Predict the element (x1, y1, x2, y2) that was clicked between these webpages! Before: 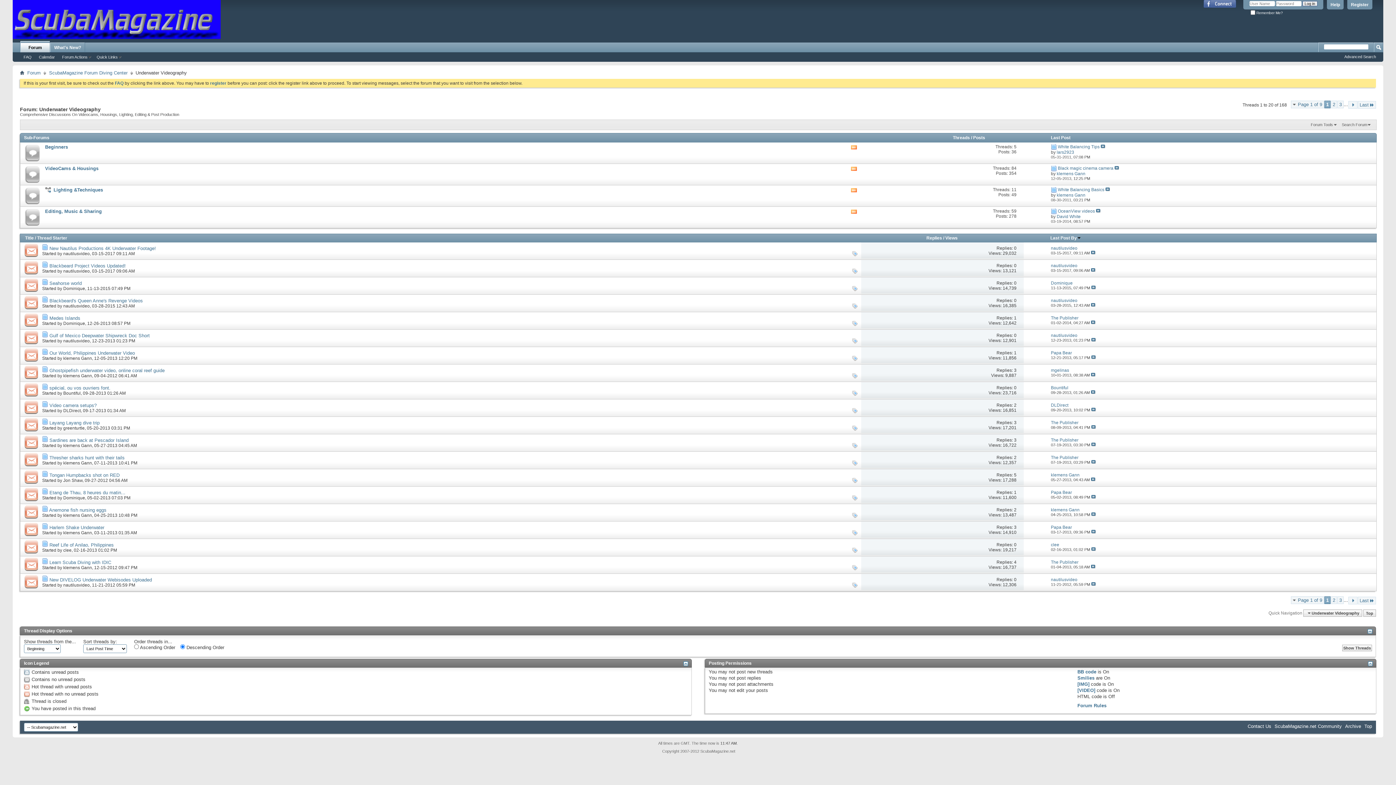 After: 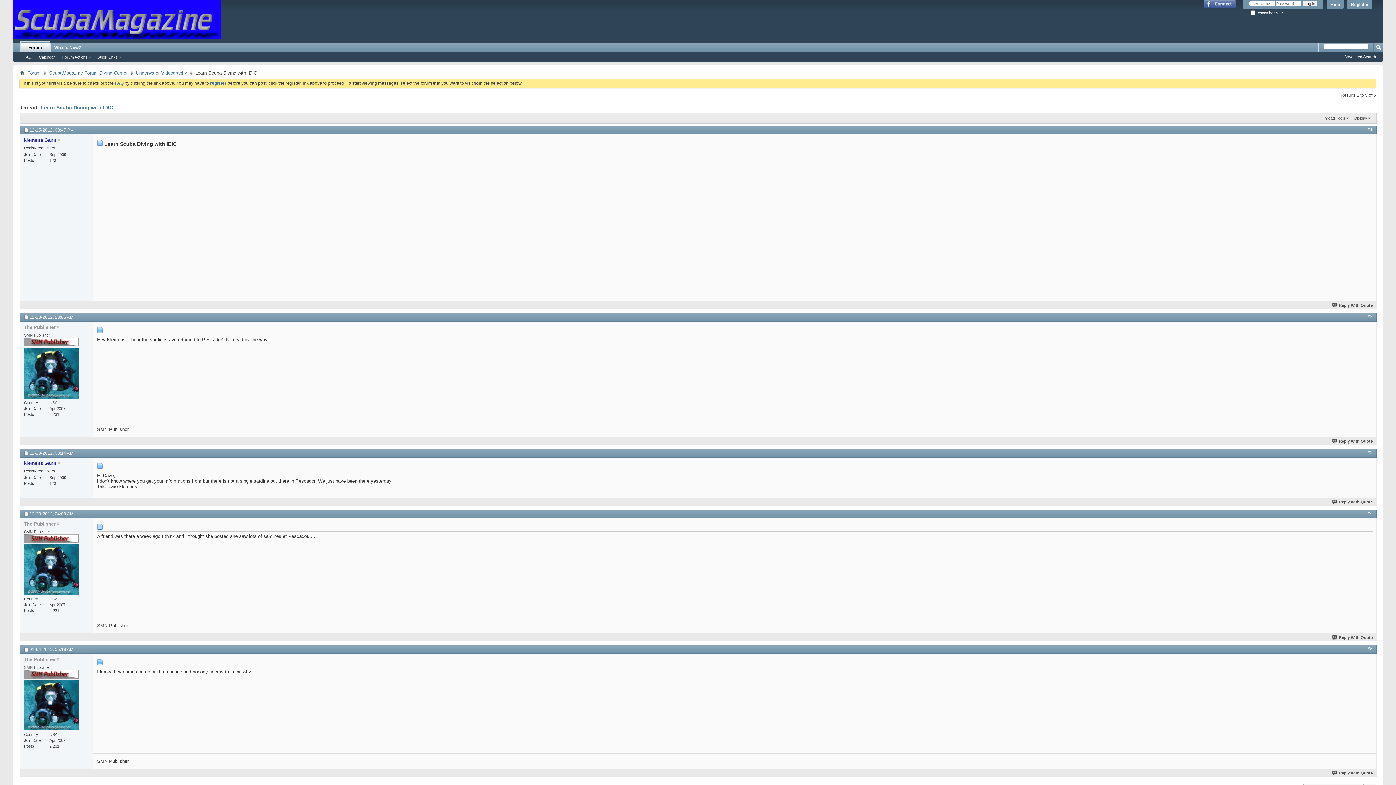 Action: label: Learn Scuba Diving with IDIC bbox: (49, 559, 111, 565)